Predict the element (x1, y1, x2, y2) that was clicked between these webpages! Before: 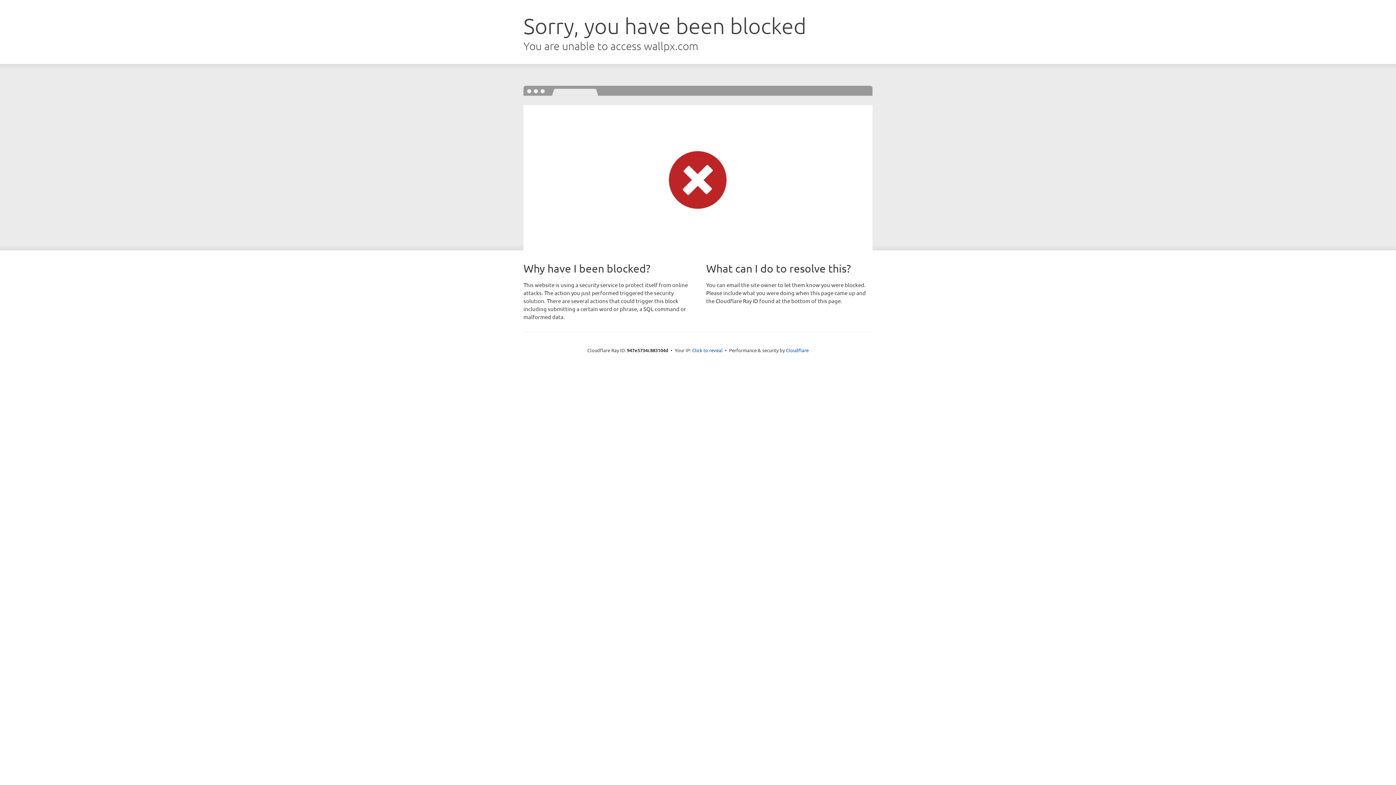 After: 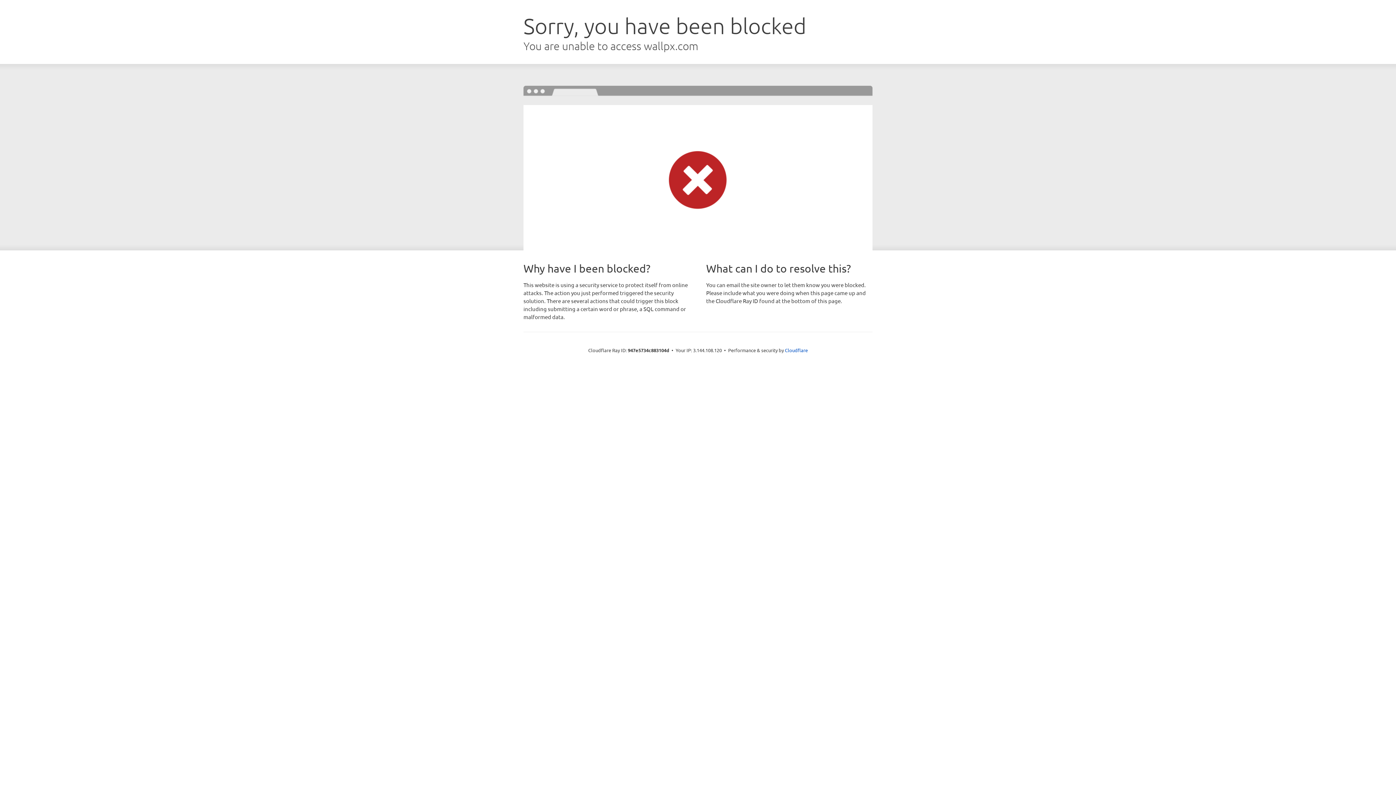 Action: bbox: (692, 346, 722, 353) label: Click to reveal